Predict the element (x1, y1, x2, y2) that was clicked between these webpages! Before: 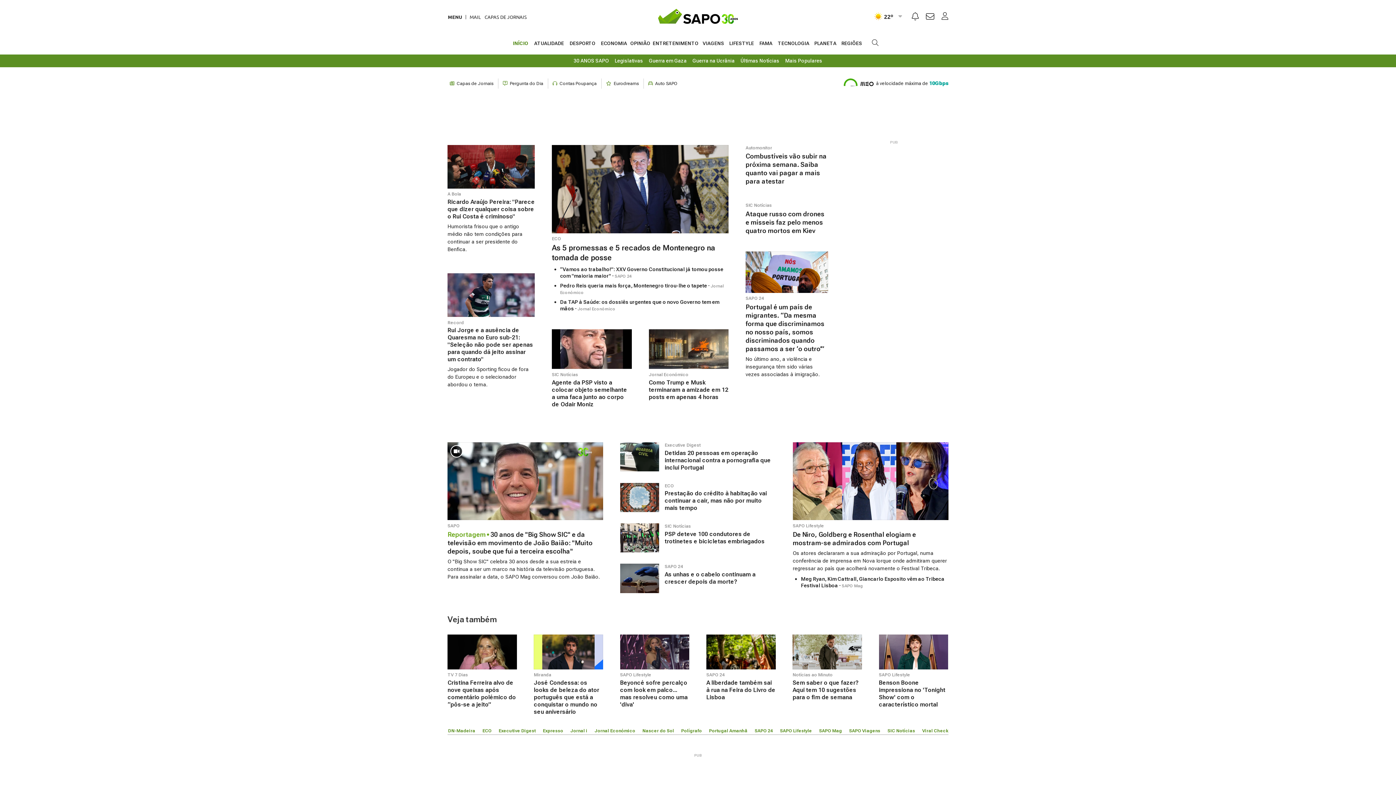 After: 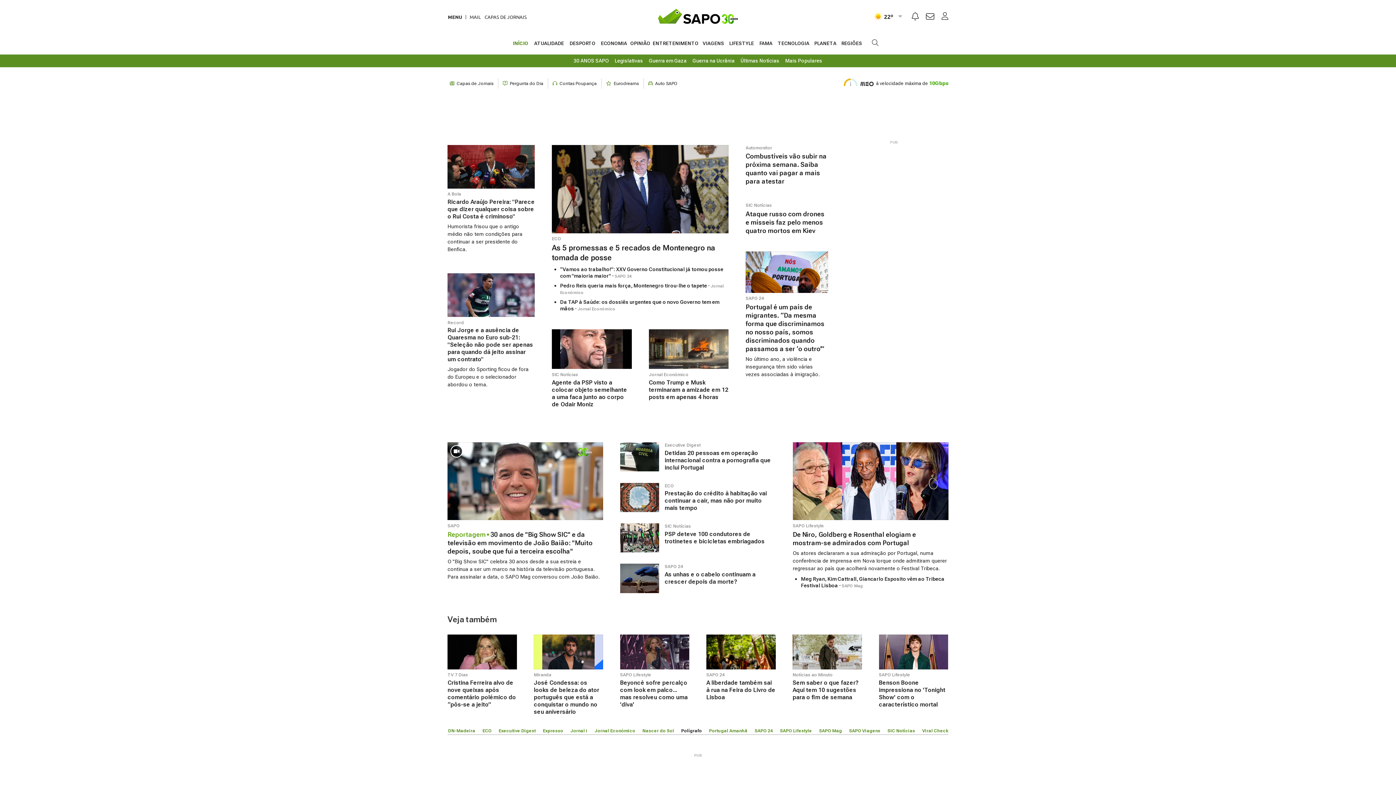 Action: label: Polígrafo bbox: (681, 727, 702, 734)